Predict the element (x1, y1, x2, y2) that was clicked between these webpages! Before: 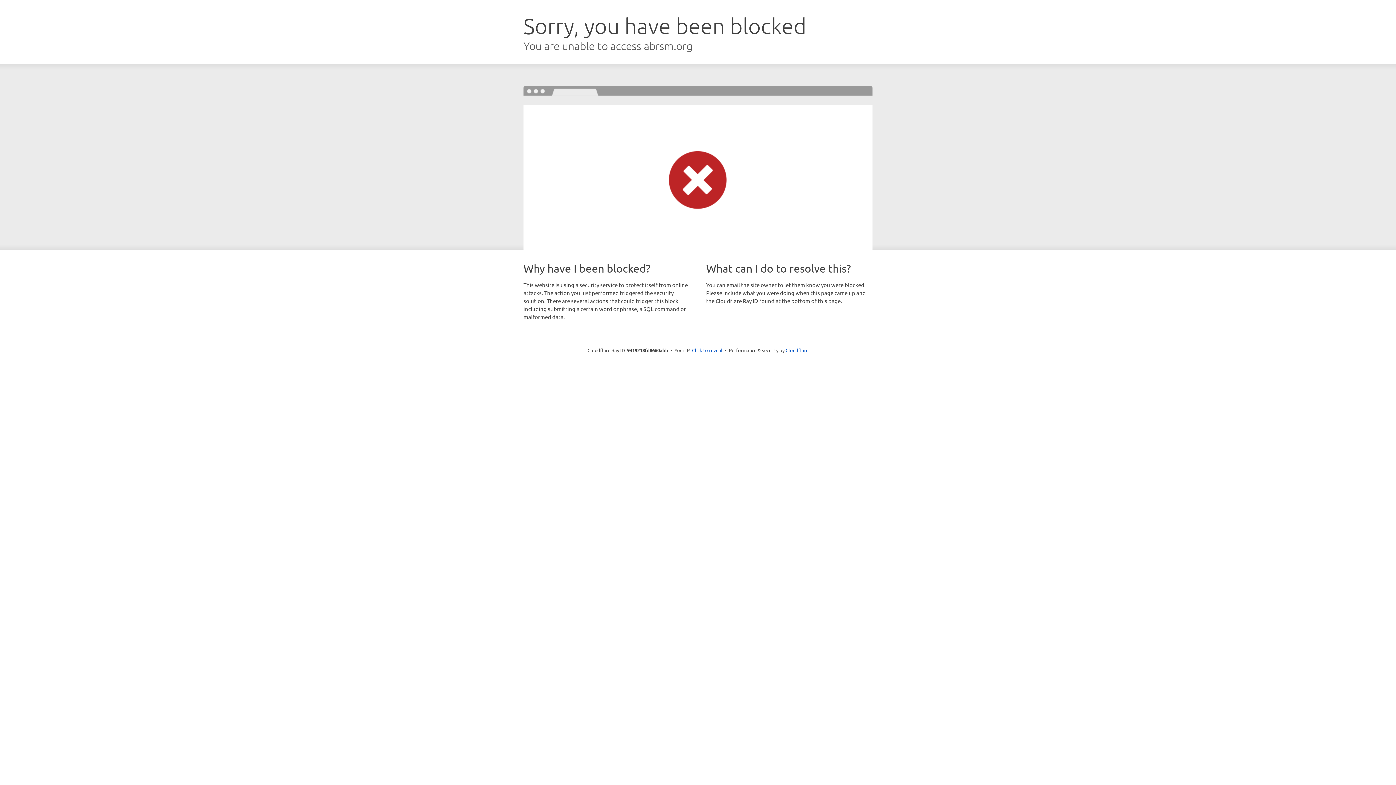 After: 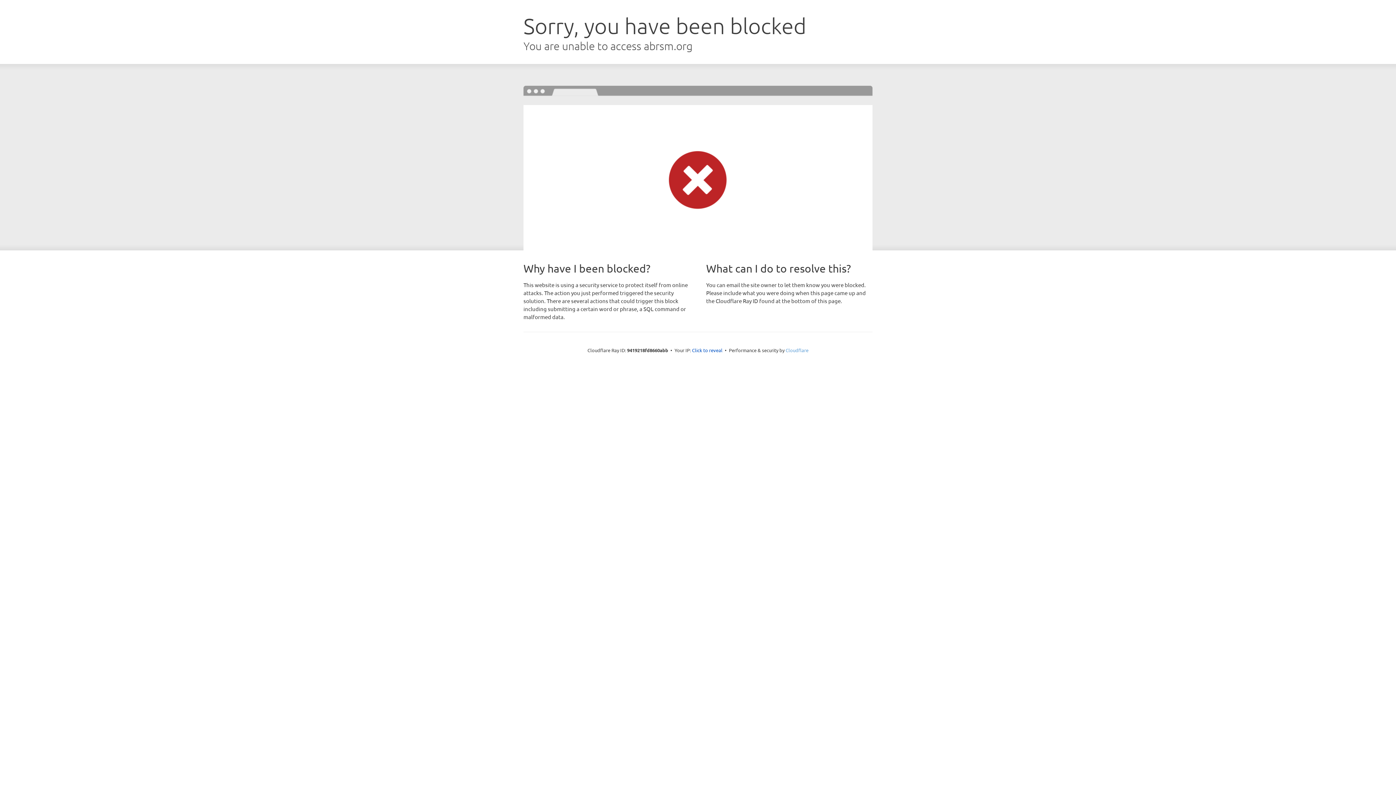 Action: label: Cloudflare bbox: (785, 347, 808, 353)